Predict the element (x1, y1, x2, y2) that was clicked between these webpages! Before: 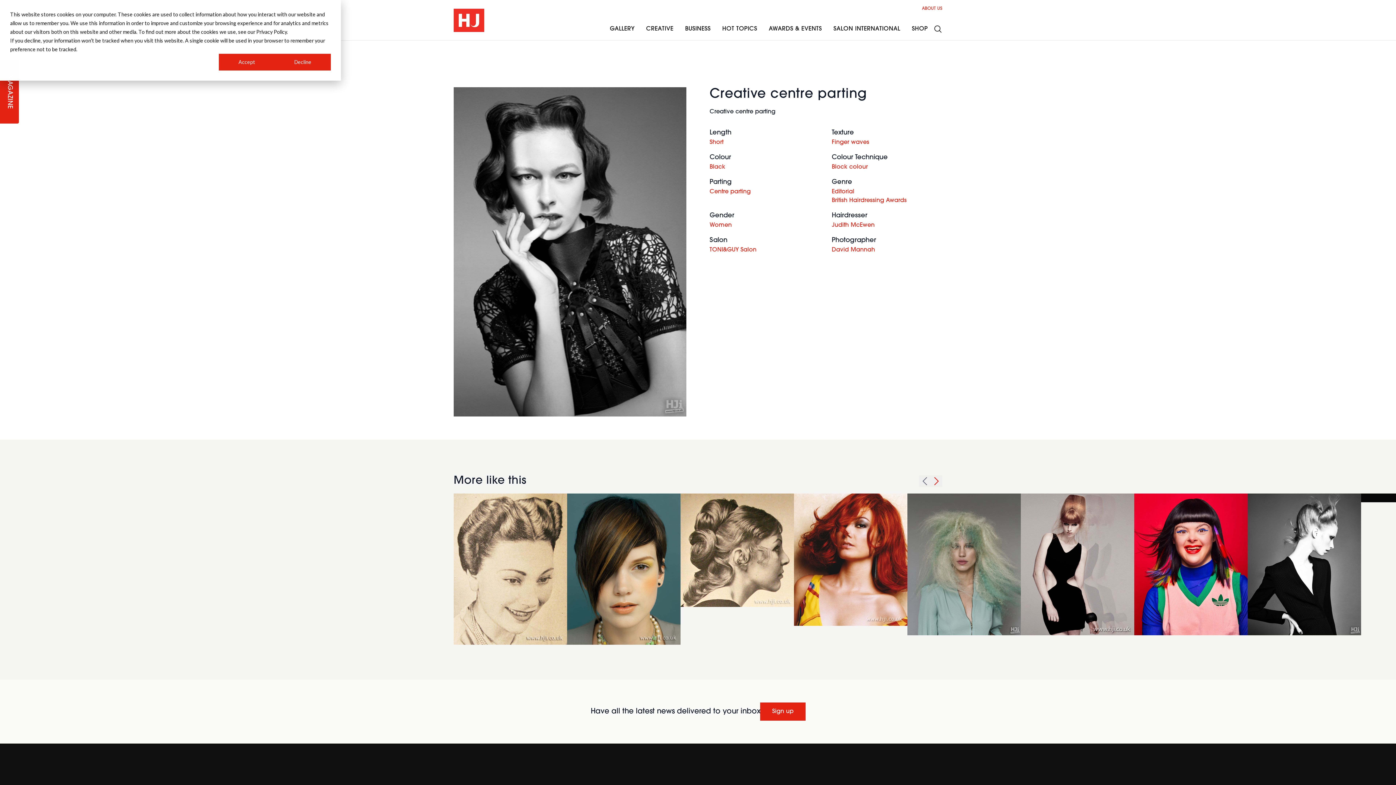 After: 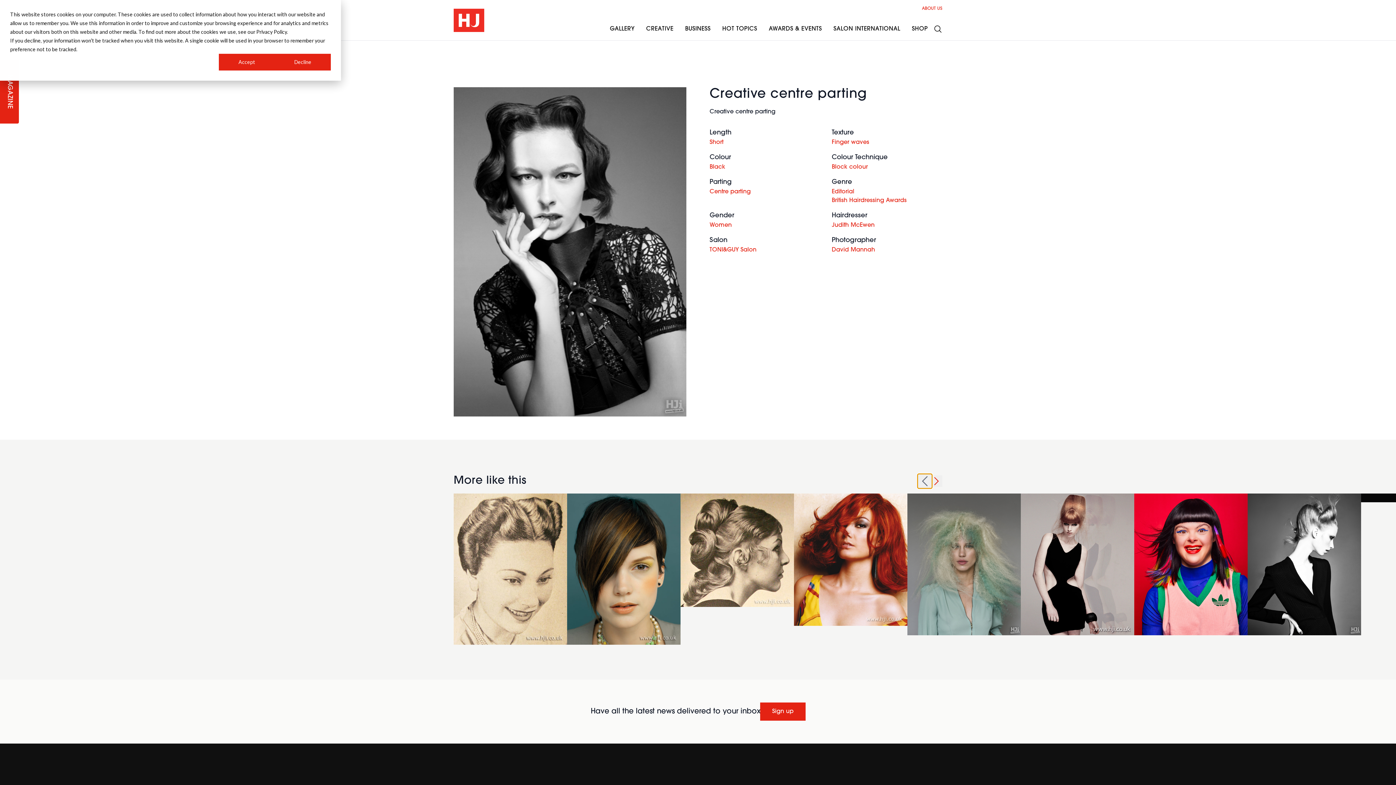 Action: bbox: (919, 475, 930, 487)